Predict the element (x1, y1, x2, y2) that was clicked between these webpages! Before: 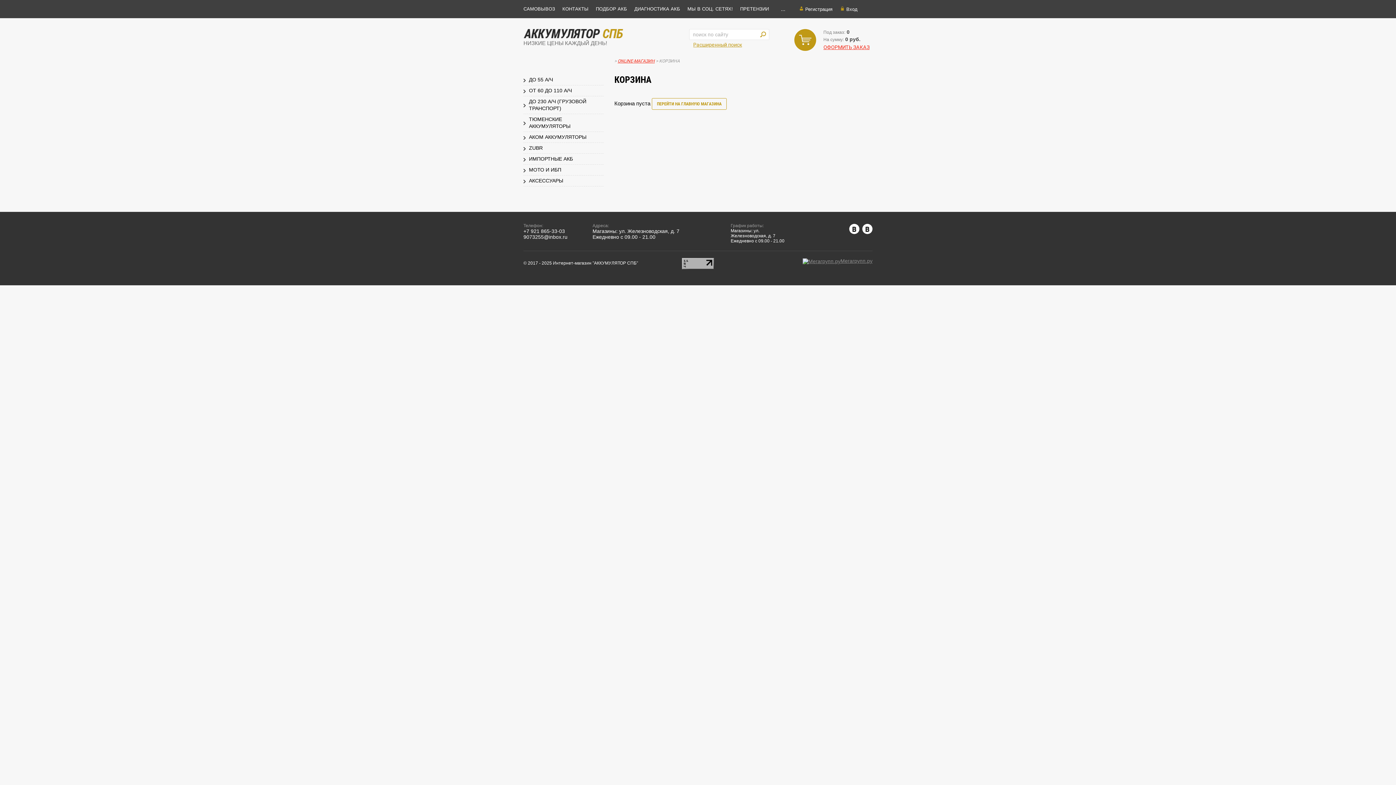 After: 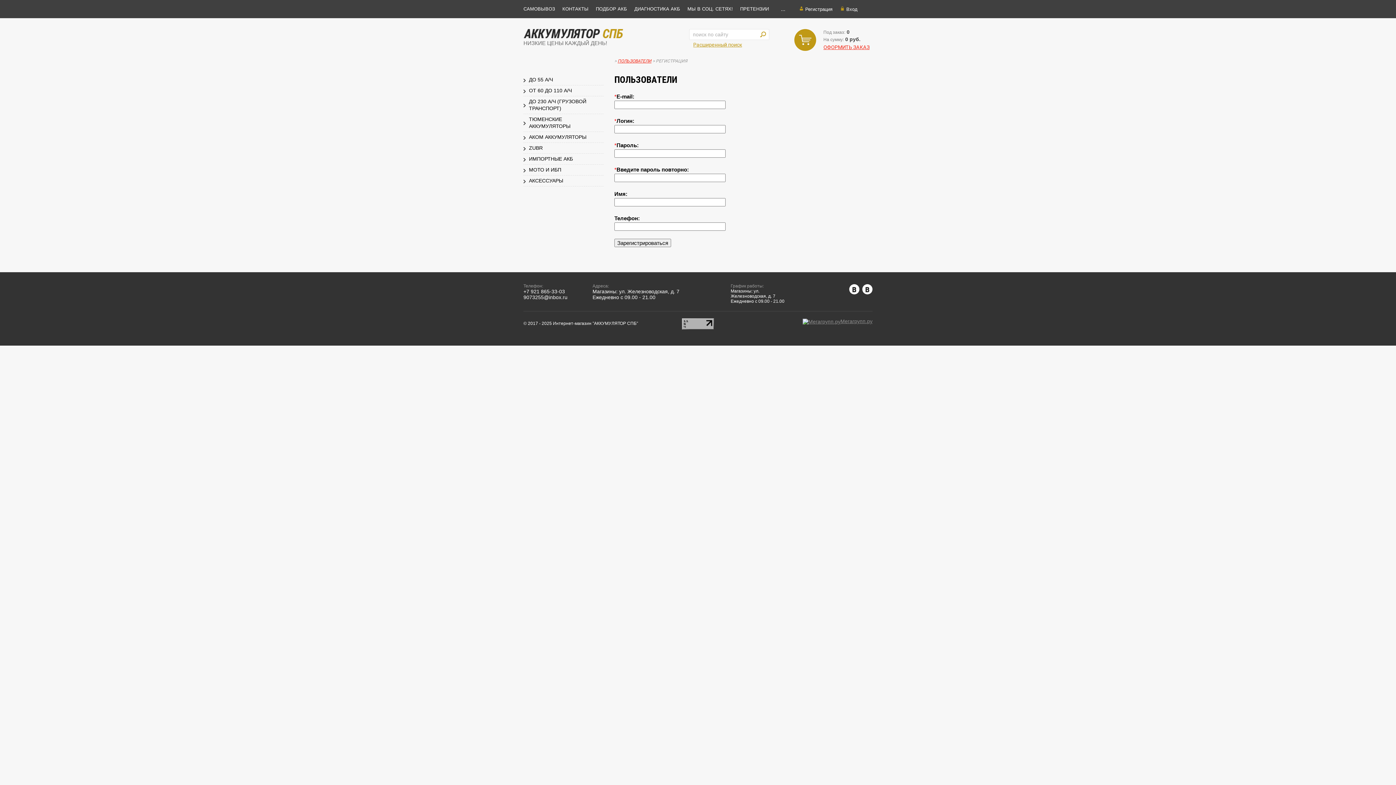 Action: bbox: (800, 6, 832, 12) label: Регистрация